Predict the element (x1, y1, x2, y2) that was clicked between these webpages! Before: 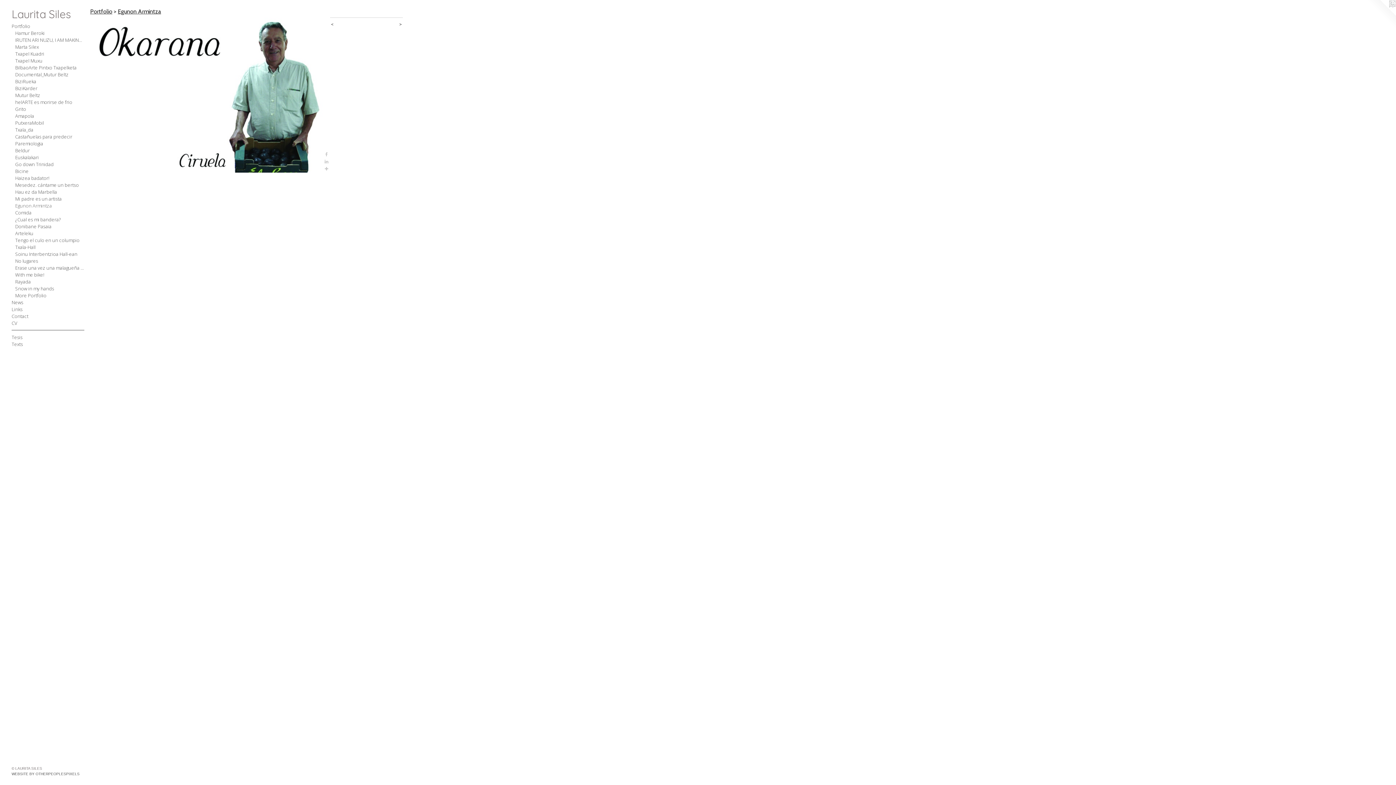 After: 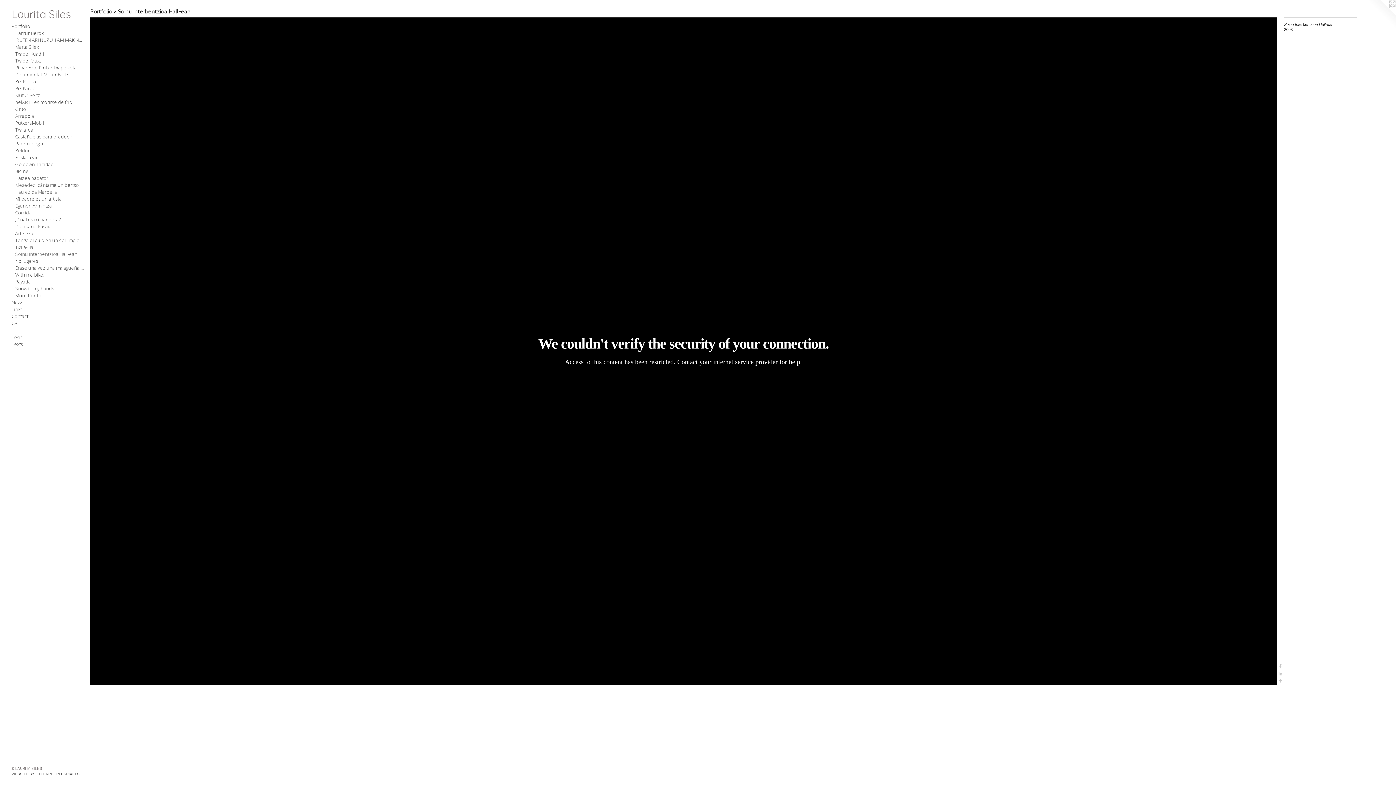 Action: bbox: (15, 250, 84, 257) label: Soinu Interbentzioa Hall-ean